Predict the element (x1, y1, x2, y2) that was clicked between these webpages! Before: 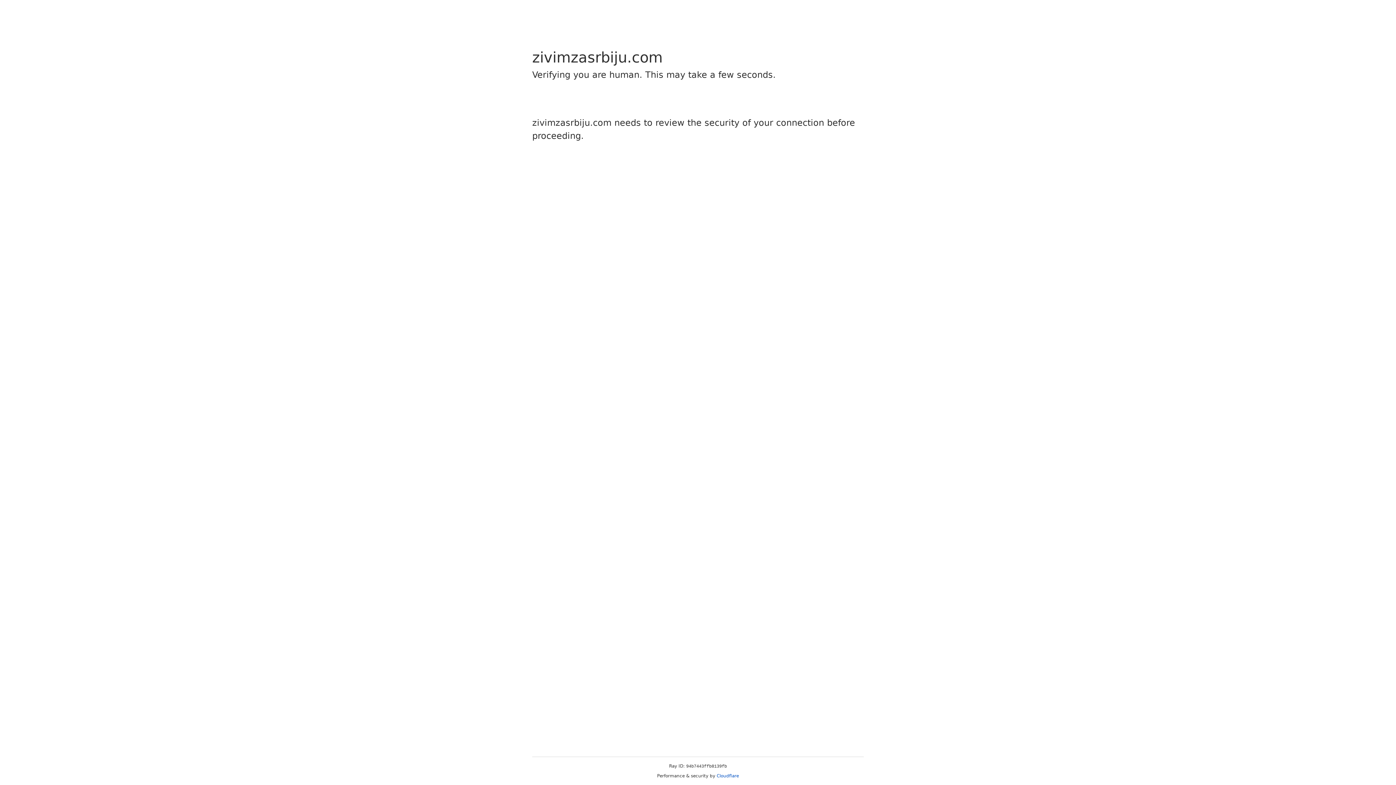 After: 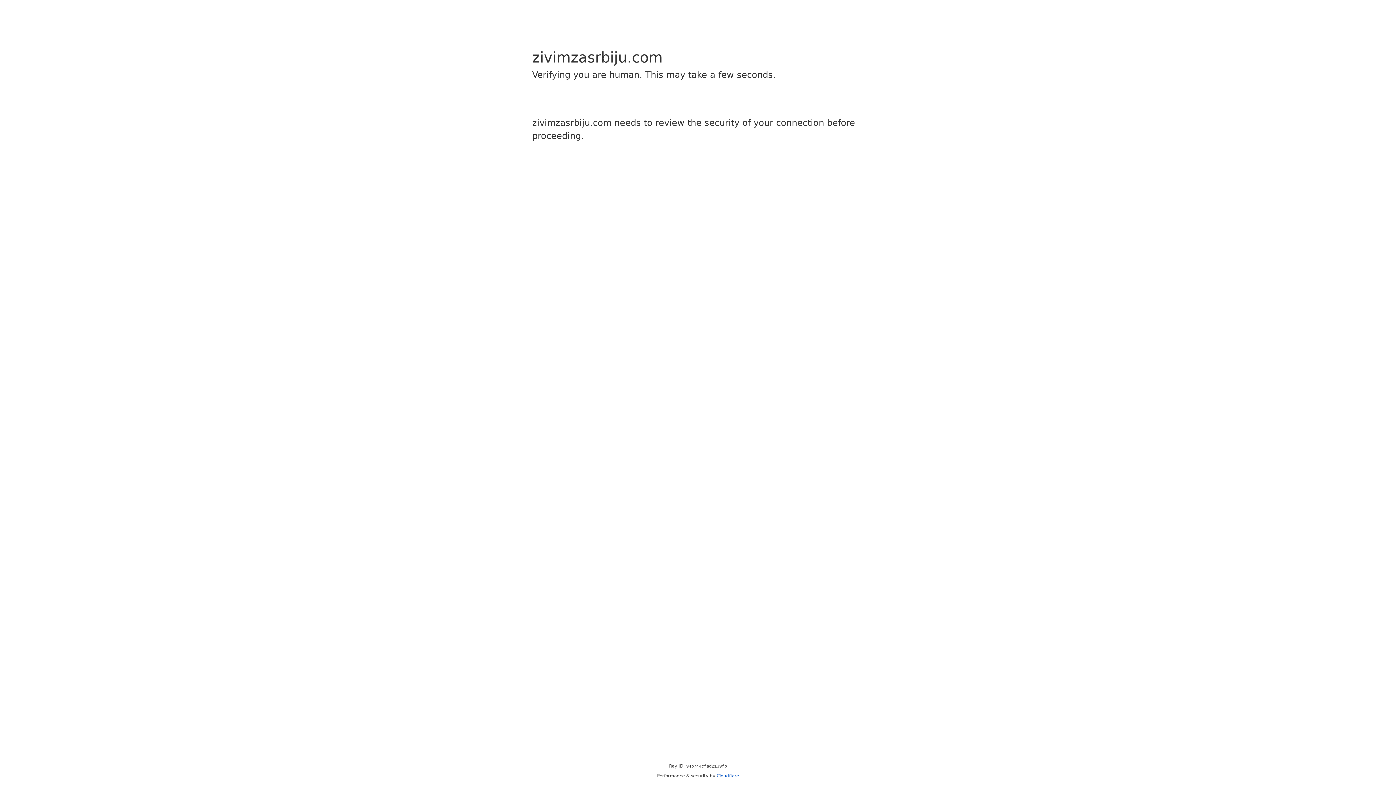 Action: label: Cloudflare bbox: (716, 773, 739, 778)